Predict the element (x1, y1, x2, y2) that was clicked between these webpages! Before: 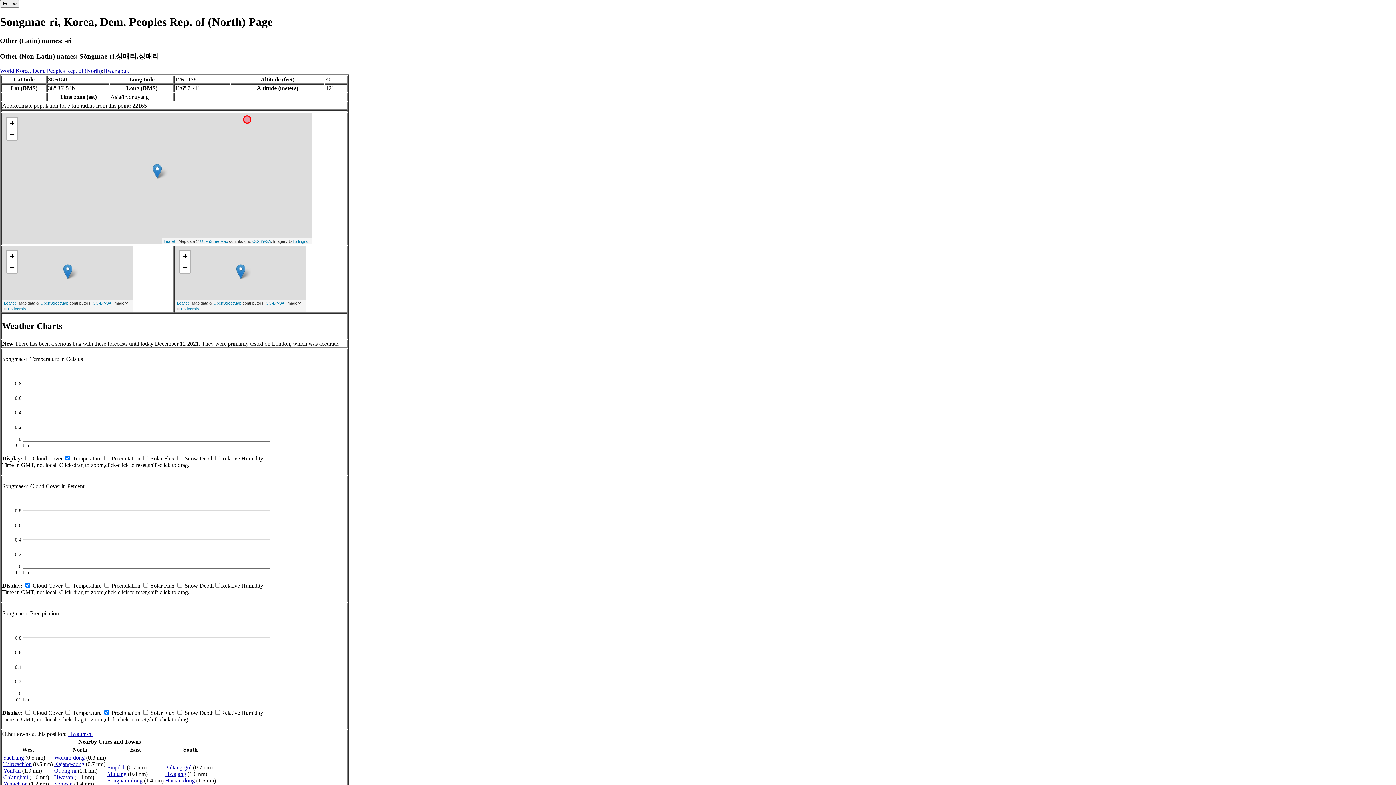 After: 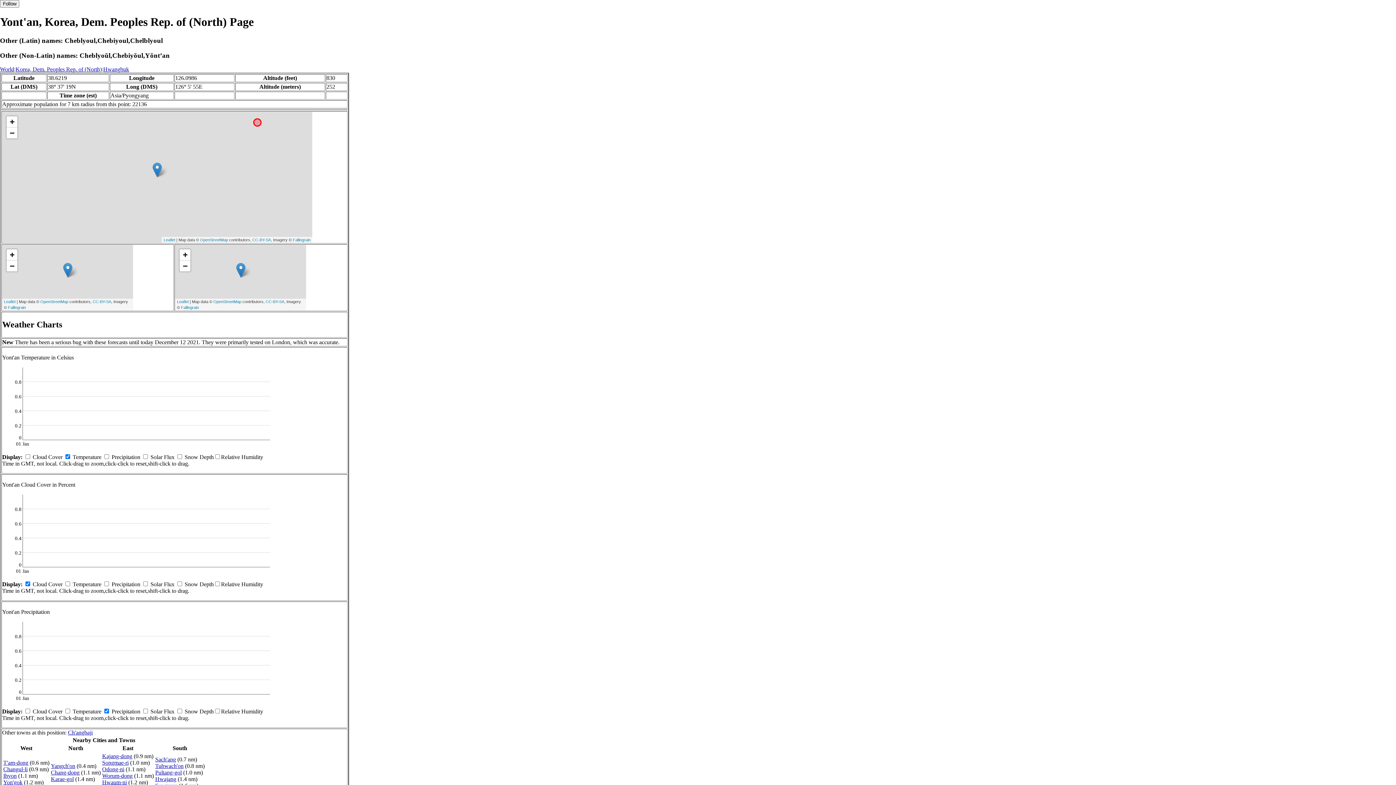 Action: label: Yont'an bbox: (3, 768, 20, 774)